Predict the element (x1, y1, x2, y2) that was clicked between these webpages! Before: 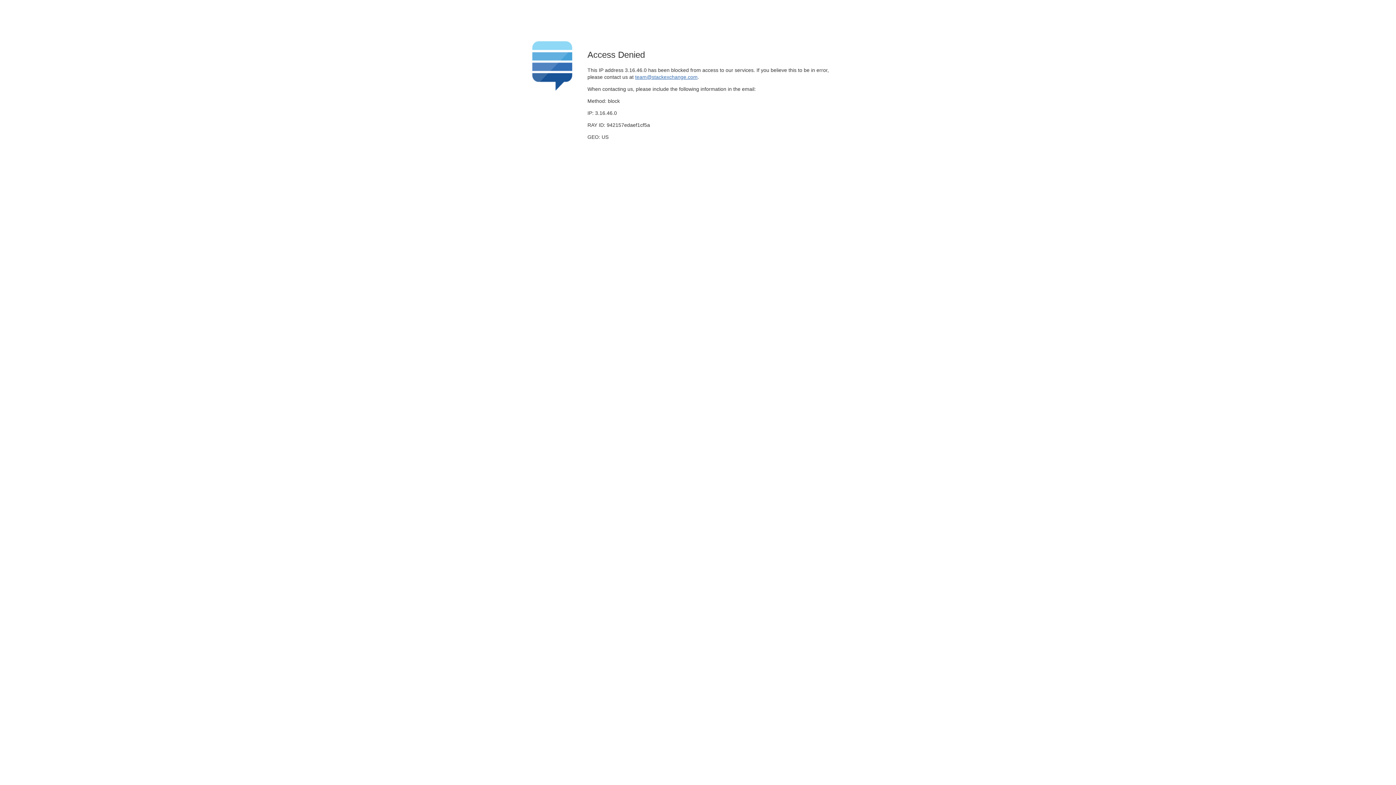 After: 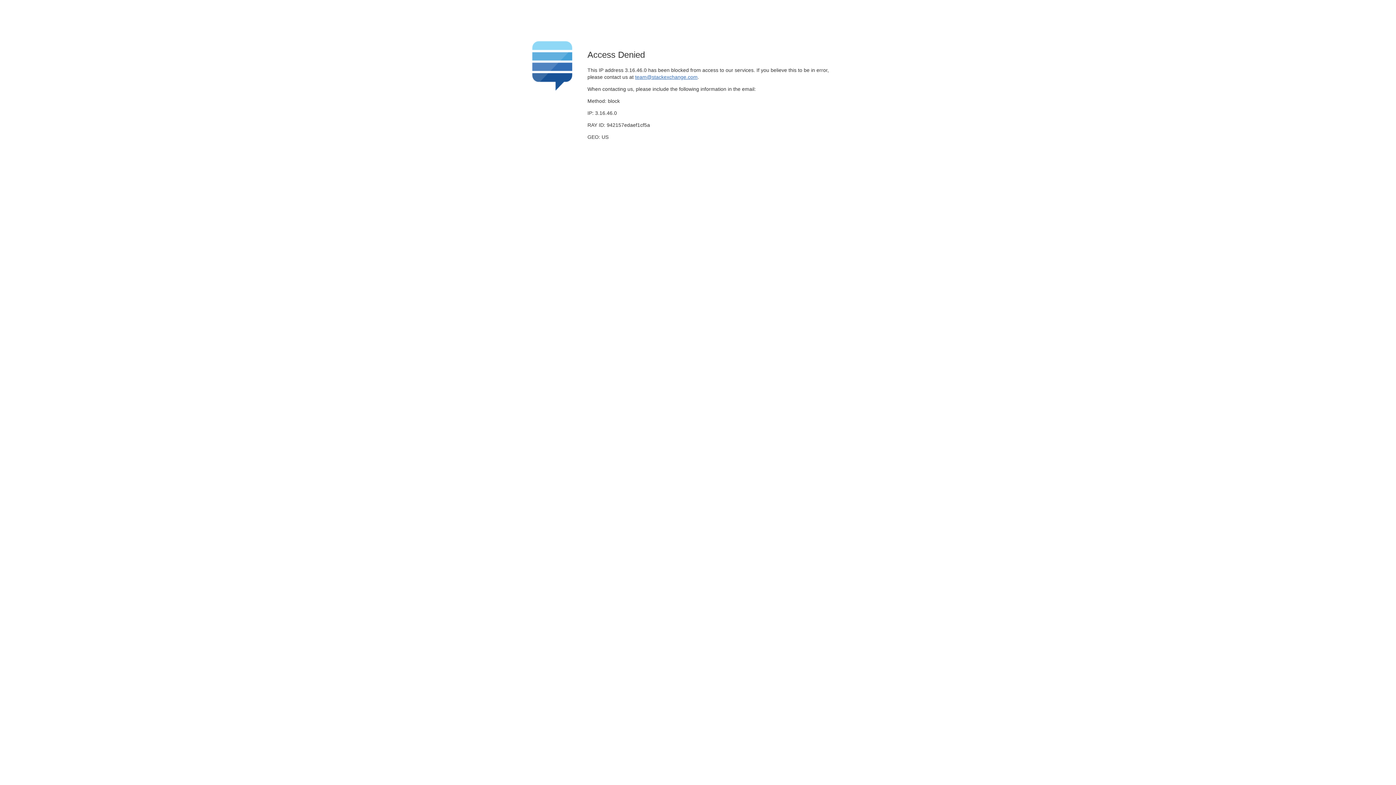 Action: label: team@stackexchange.com bbox: (635, 74, 697, 79)